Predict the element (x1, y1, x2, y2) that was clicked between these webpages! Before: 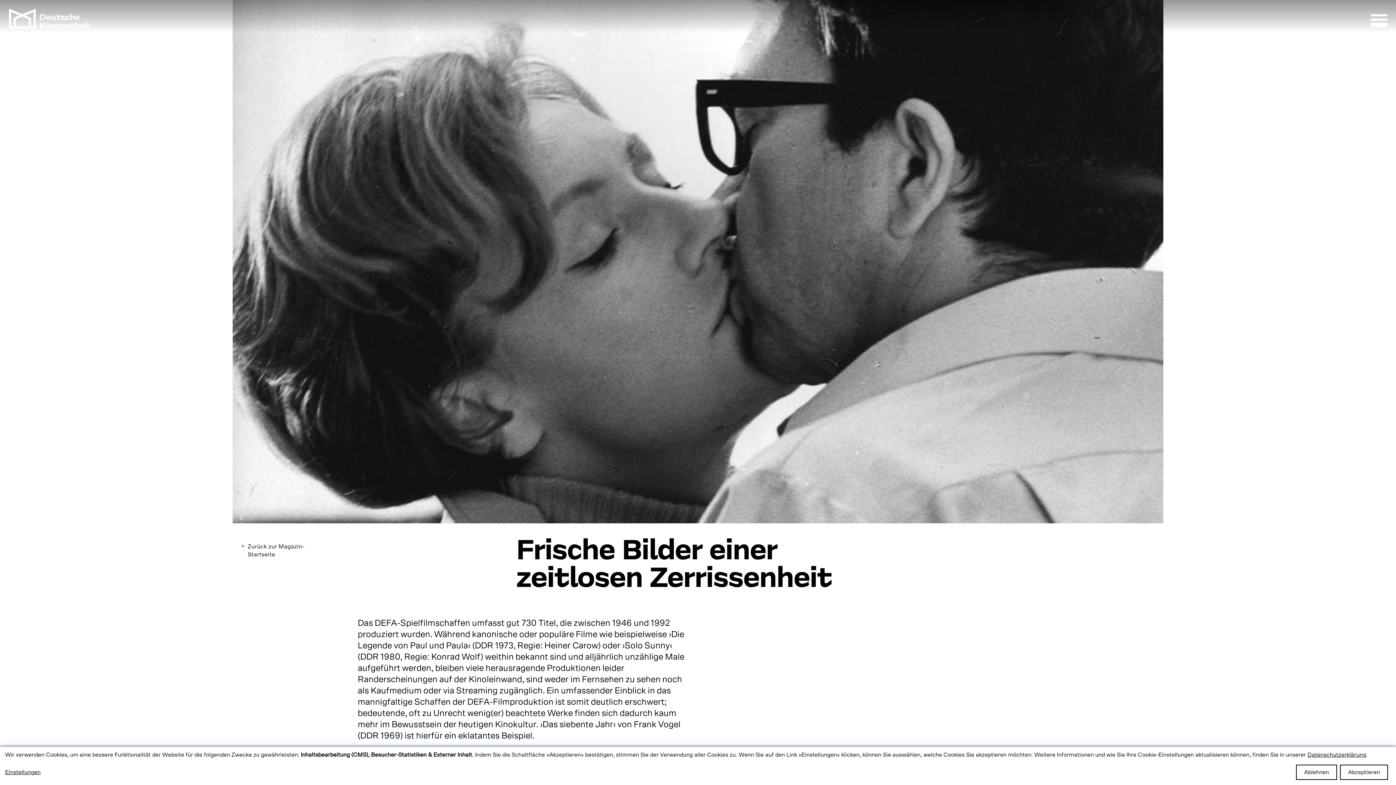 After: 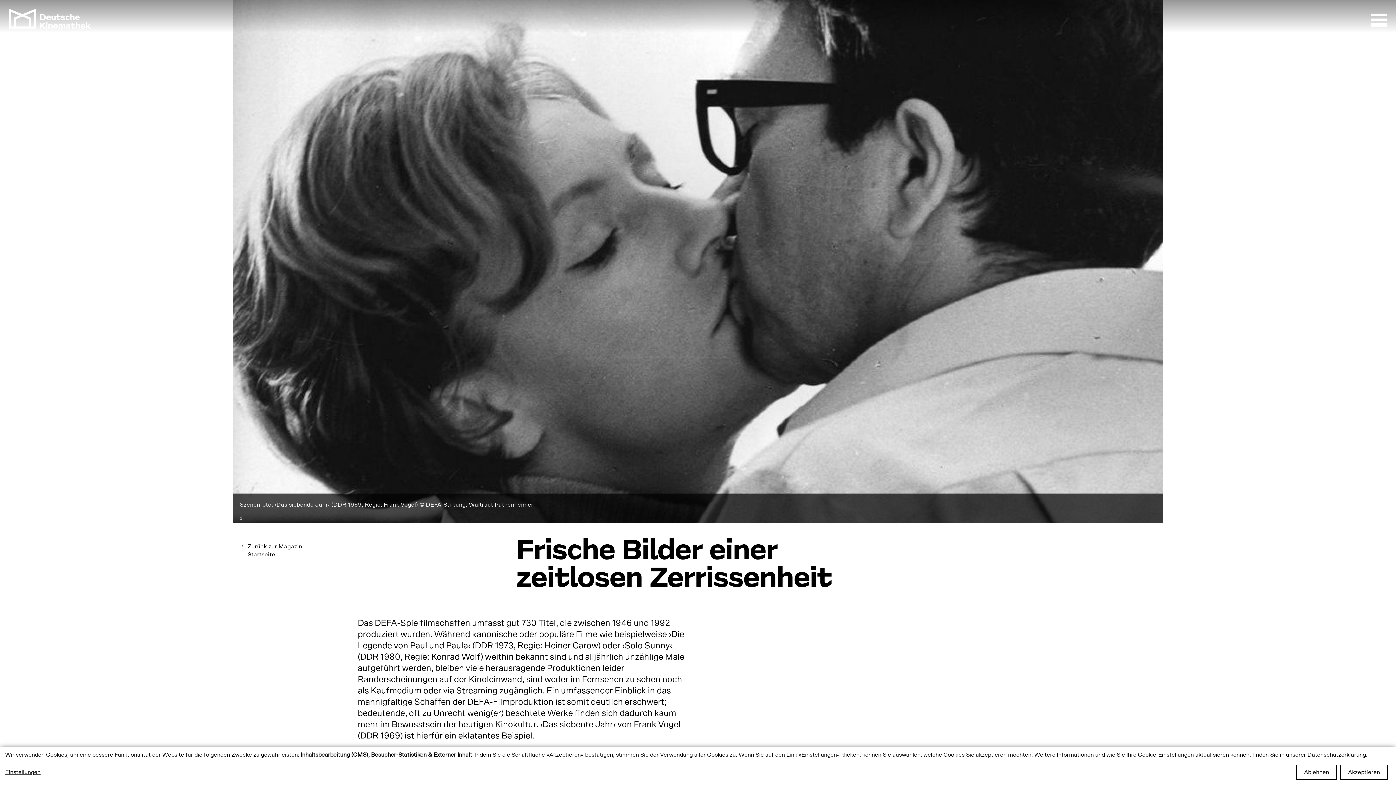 Action: bbox: (240, 515, 244, 520) label: Show caption